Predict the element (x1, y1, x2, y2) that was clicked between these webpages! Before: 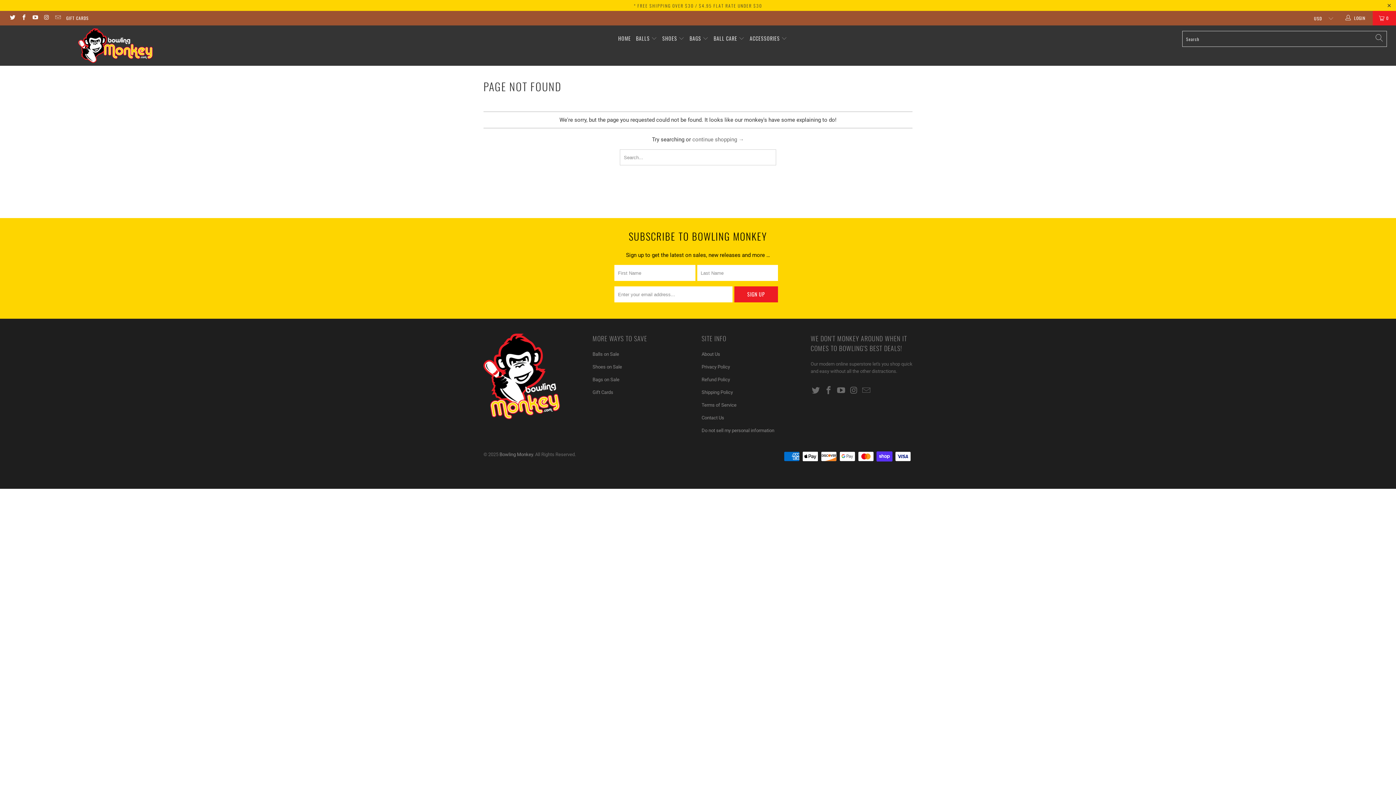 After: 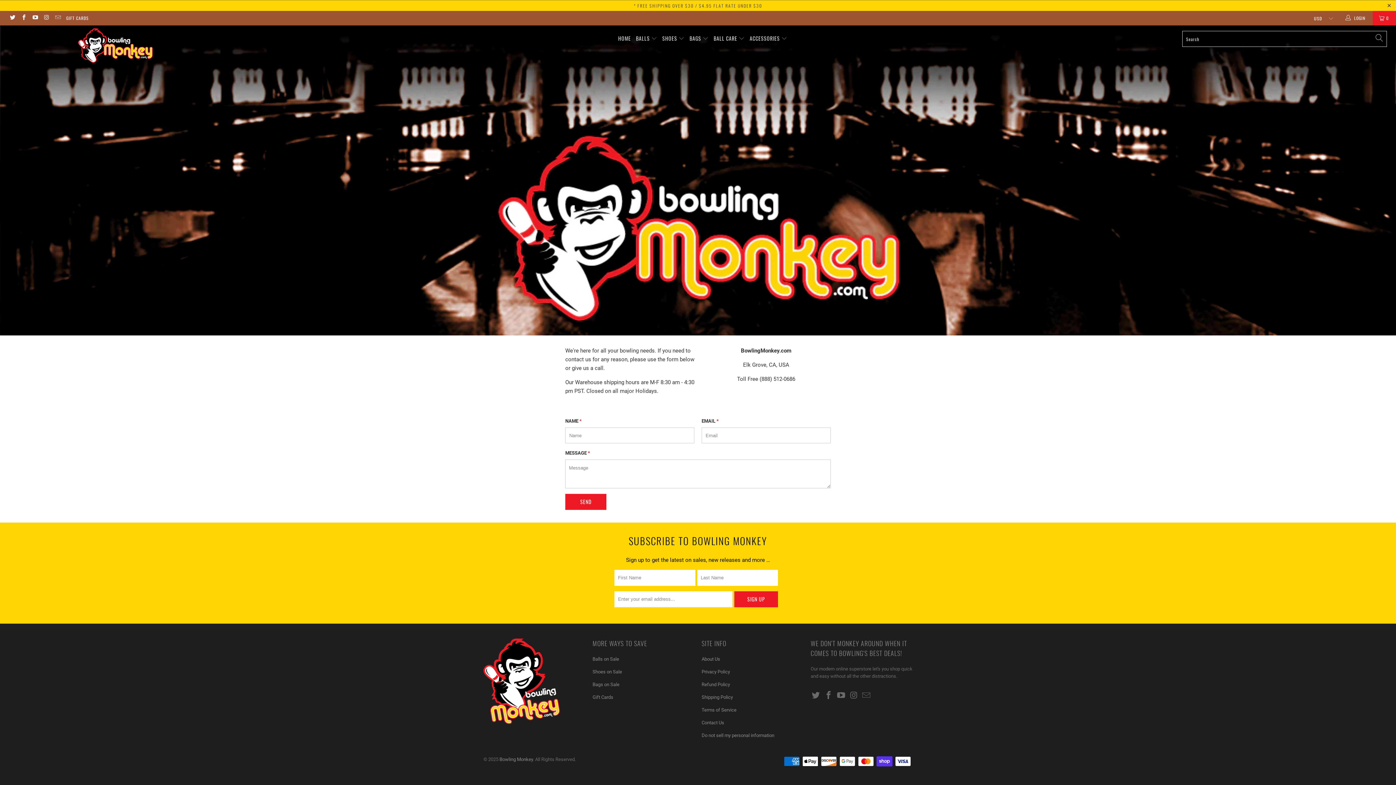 Action: bbox: (701, 415, 724, 420) label: Contact Us